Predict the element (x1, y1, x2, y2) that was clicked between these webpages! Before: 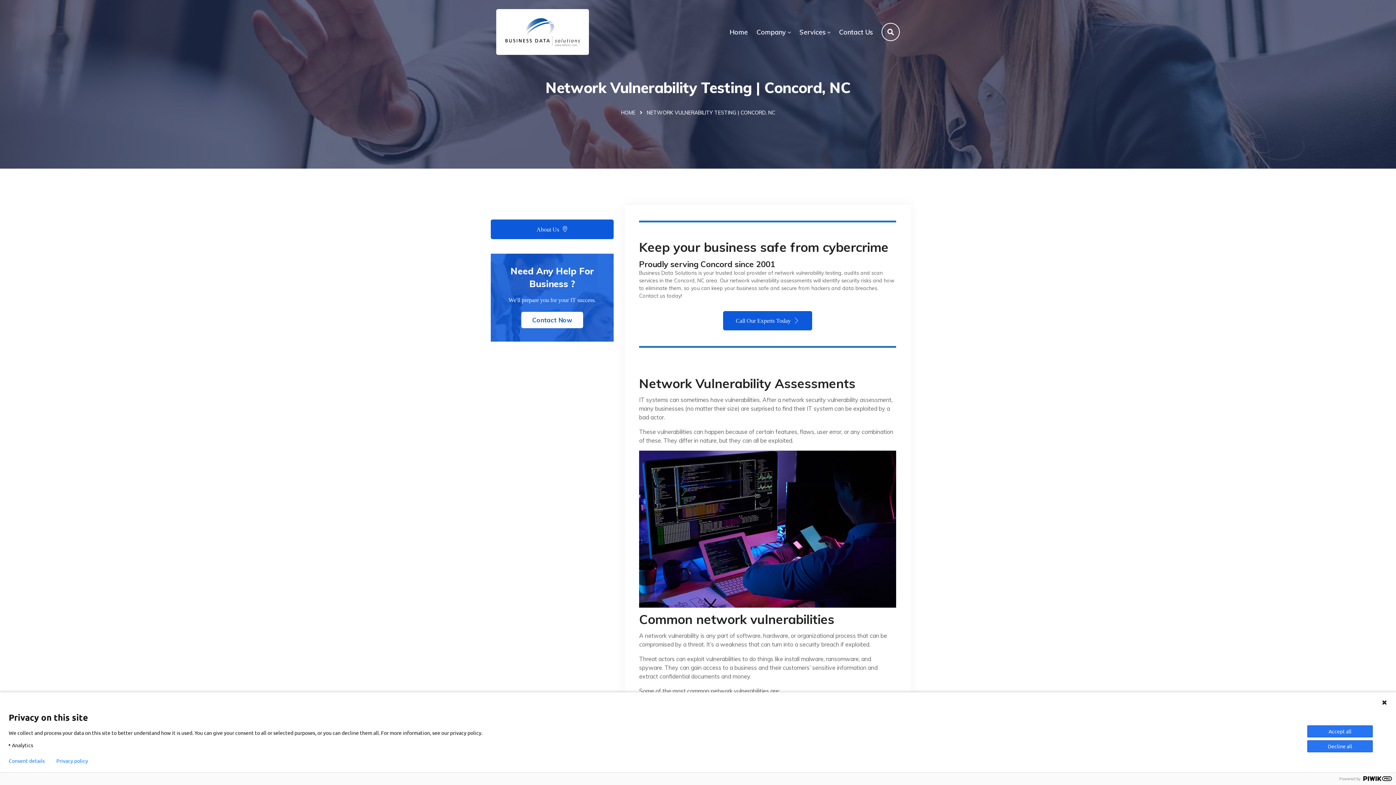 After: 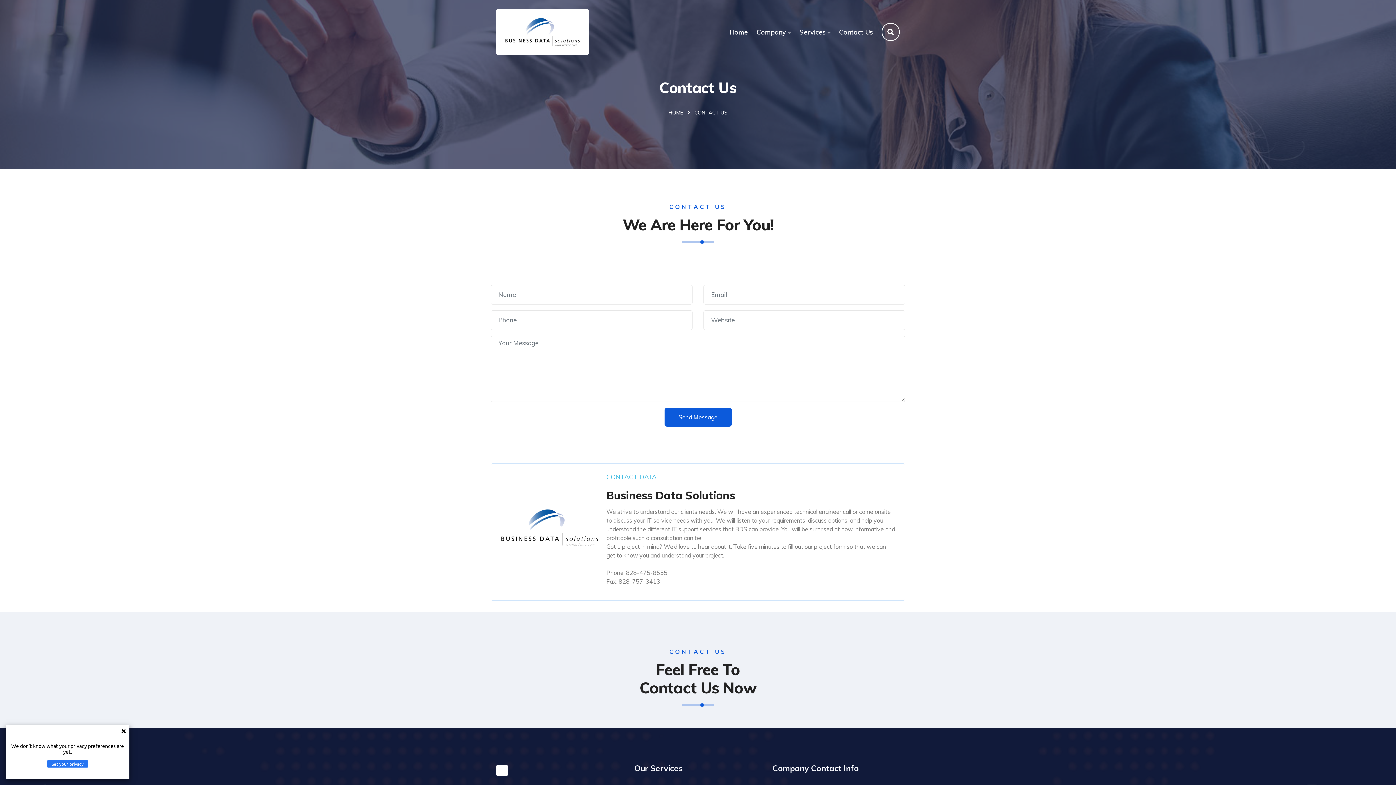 Action: bbox: (521, 312, 583, 328) label: Contact Now